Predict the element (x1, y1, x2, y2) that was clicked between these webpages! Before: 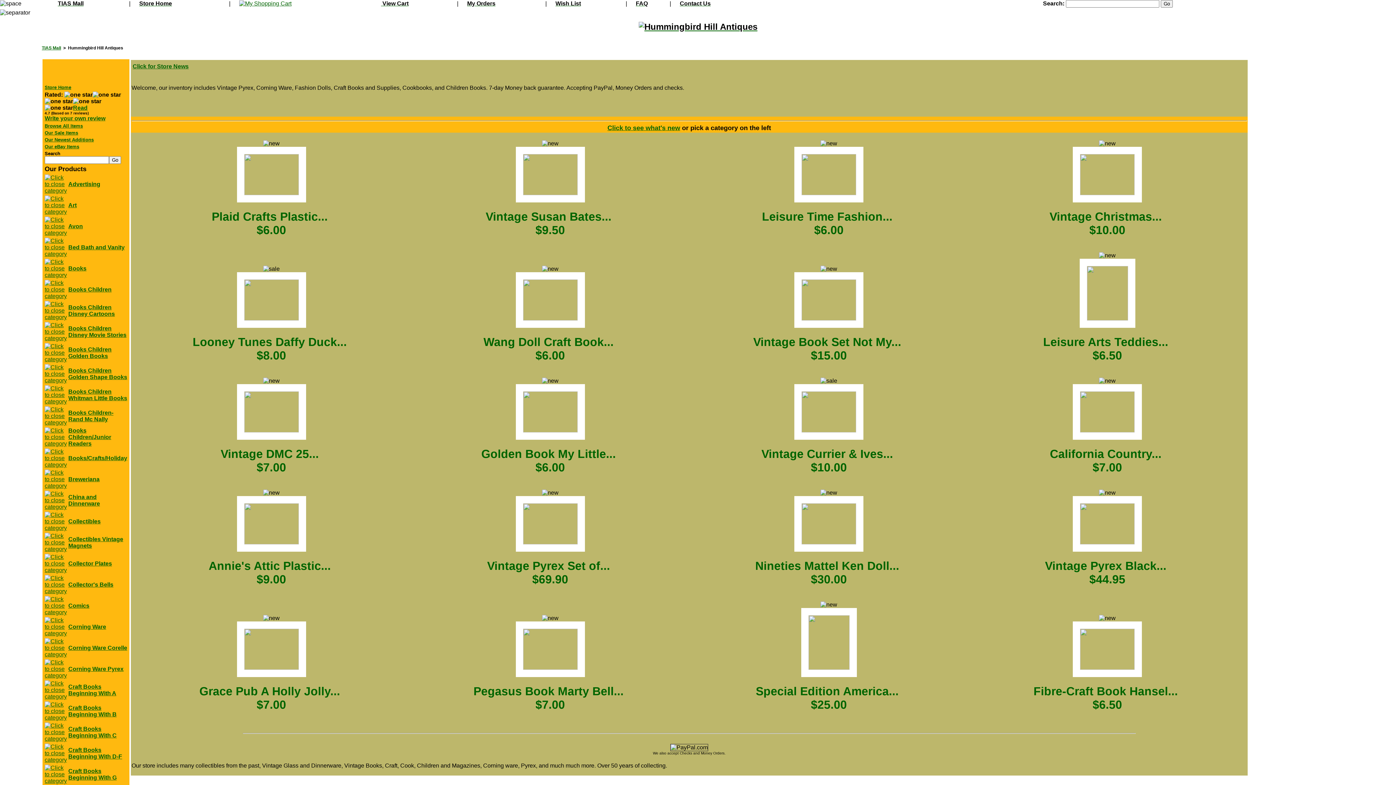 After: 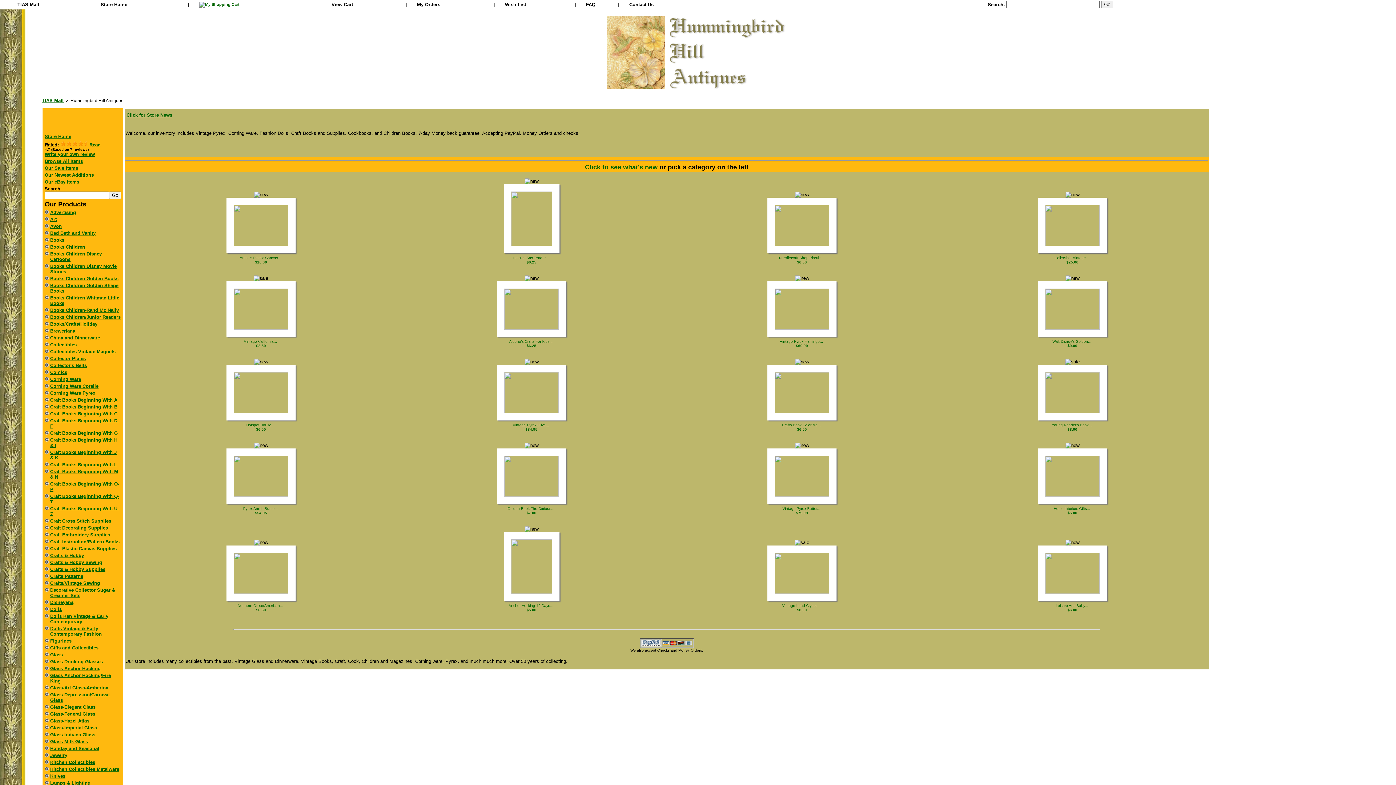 Action: bbox: (44, 84, 71, 90) label: Store Home